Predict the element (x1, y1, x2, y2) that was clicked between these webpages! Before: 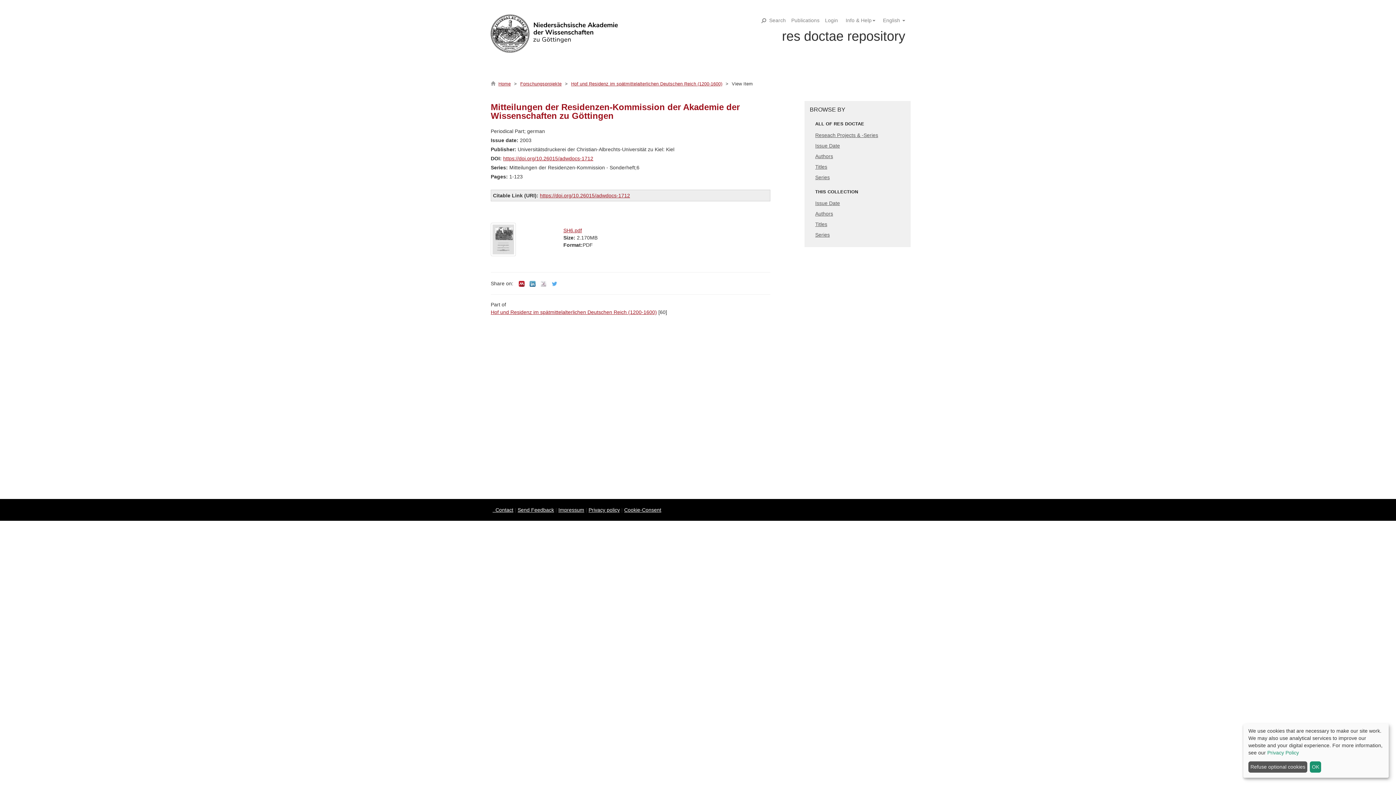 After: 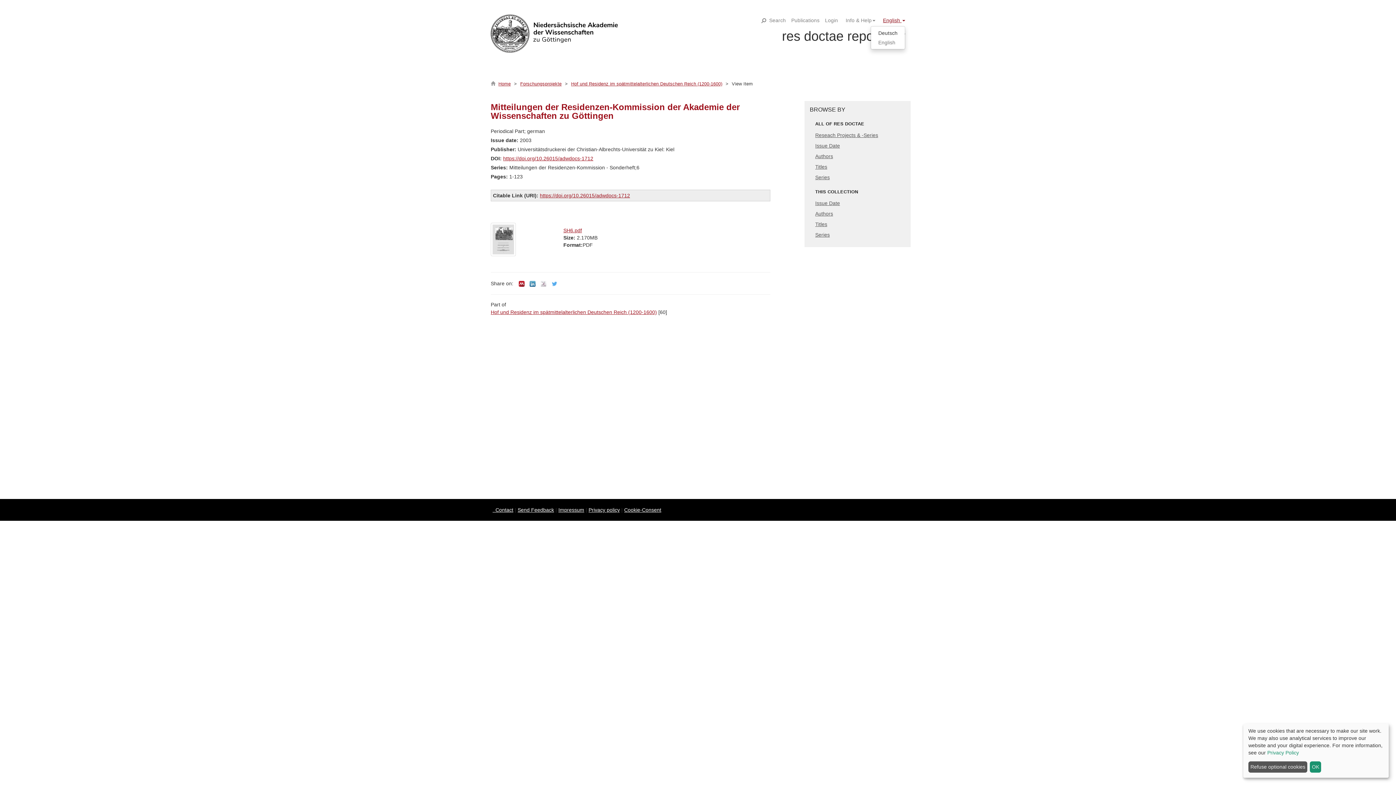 Action: label: English  bbox: (877, 15, 905, 25)